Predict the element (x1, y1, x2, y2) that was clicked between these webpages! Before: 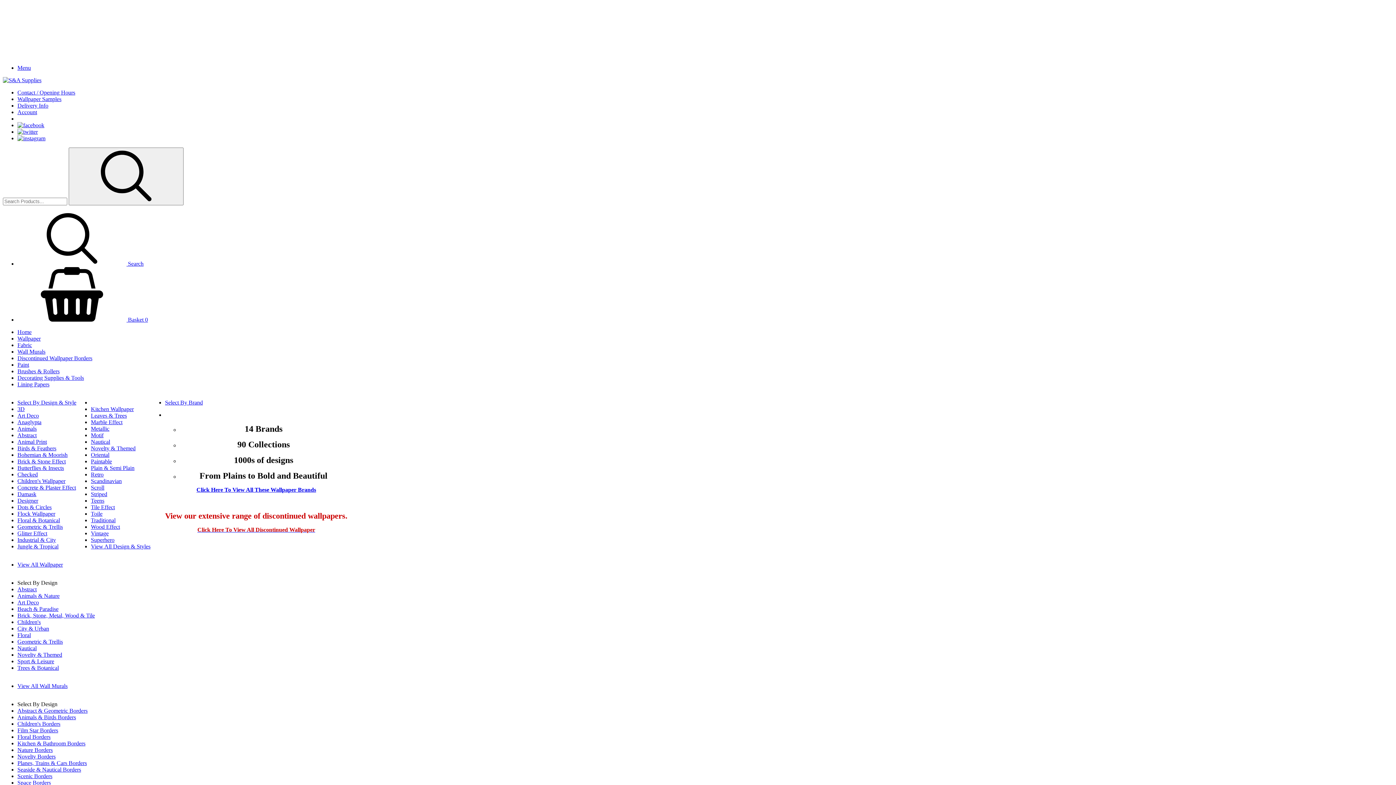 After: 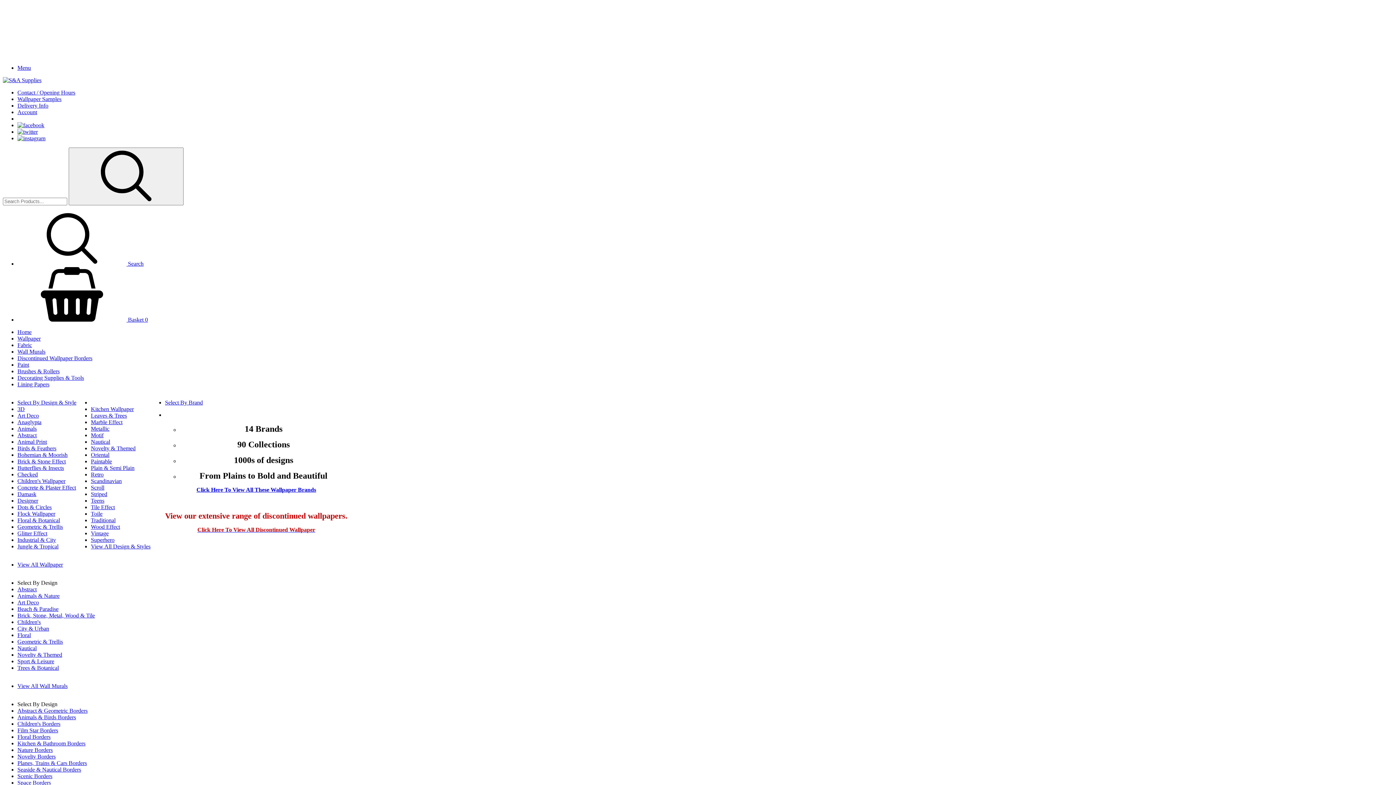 Action: bbox: (90, 406, 133, 412) label: Kitchen Wallpaper